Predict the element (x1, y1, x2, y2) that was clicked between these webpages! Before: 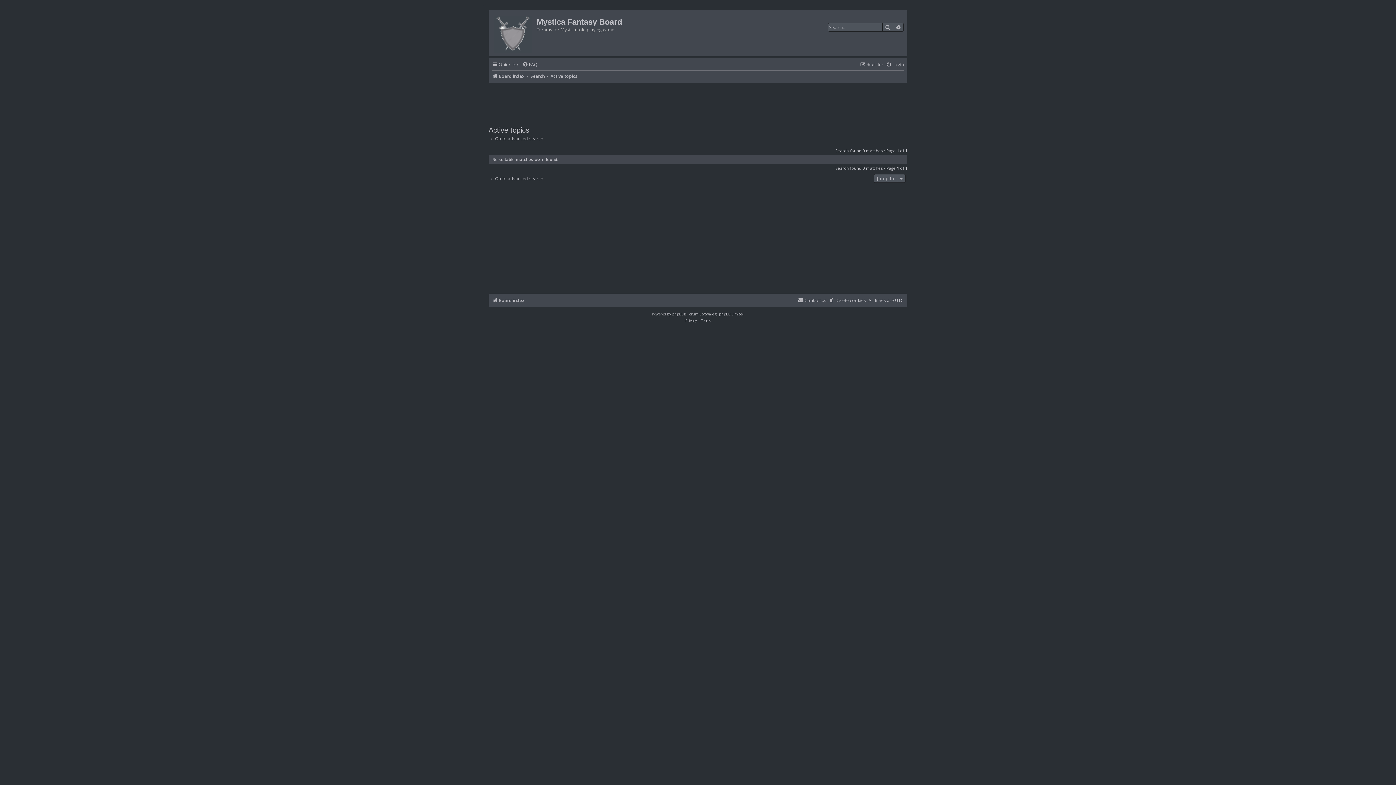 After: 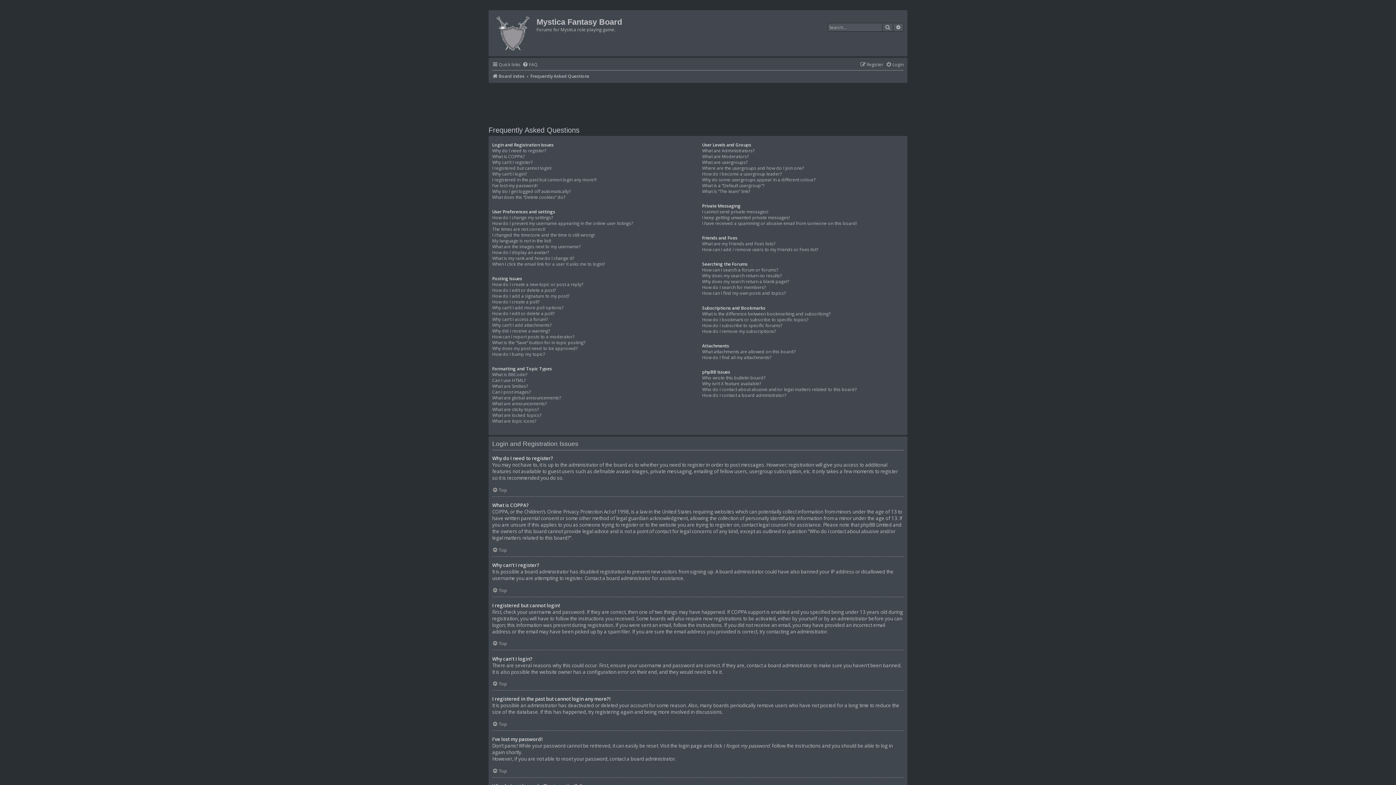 Action: bbox: (522, 60, 537, 69) label: FAQ